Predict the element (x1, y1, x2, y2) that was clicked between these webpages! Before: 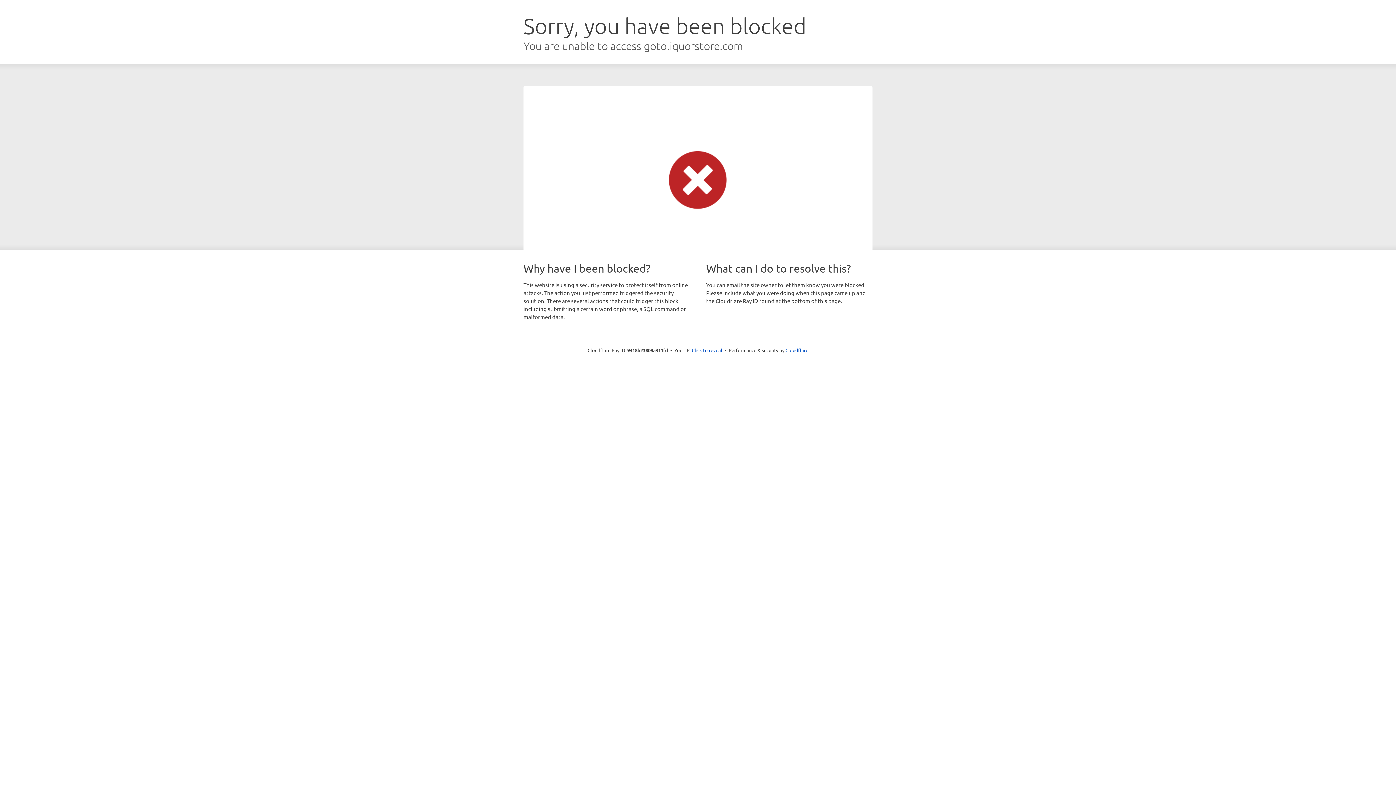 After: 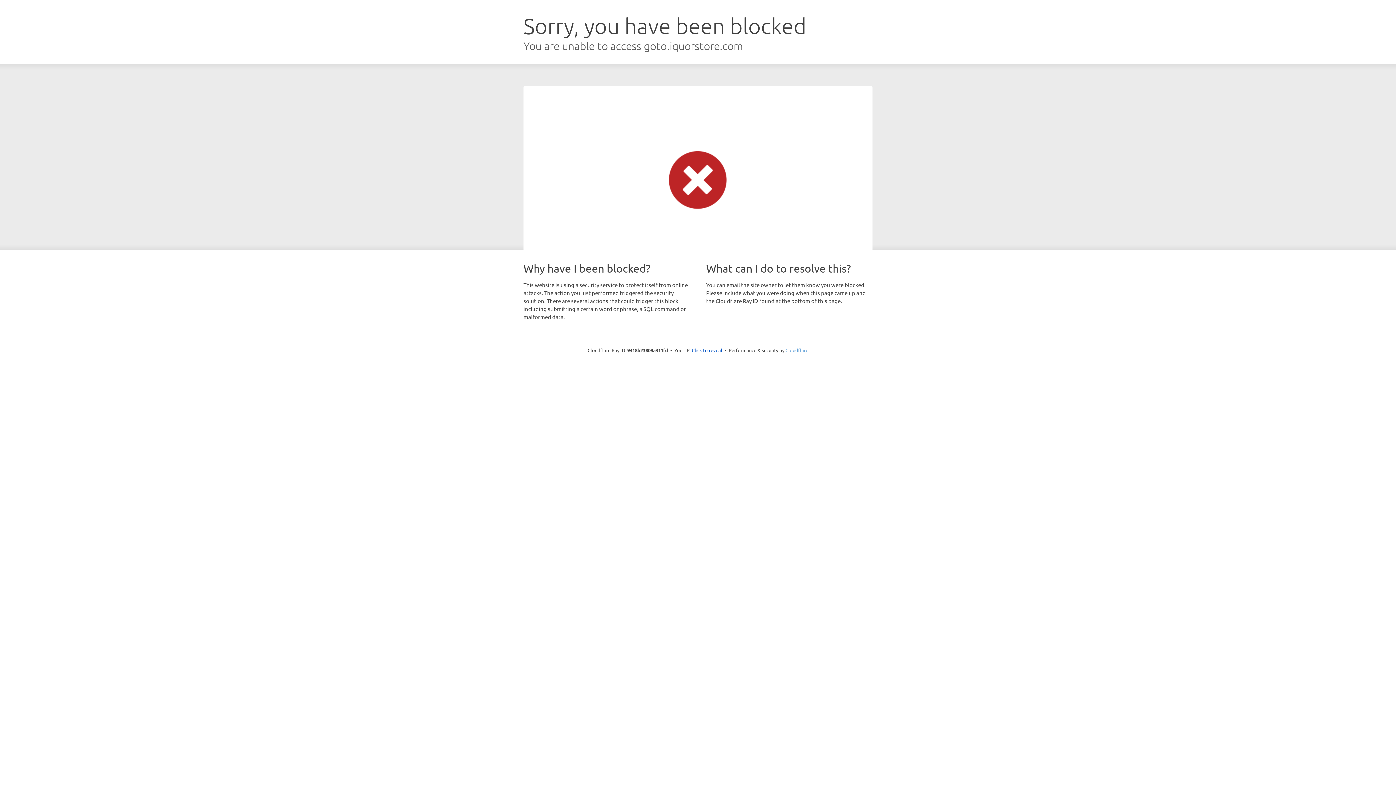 Action: bbox: (785, 347, 808, 353) label: Cloudflare